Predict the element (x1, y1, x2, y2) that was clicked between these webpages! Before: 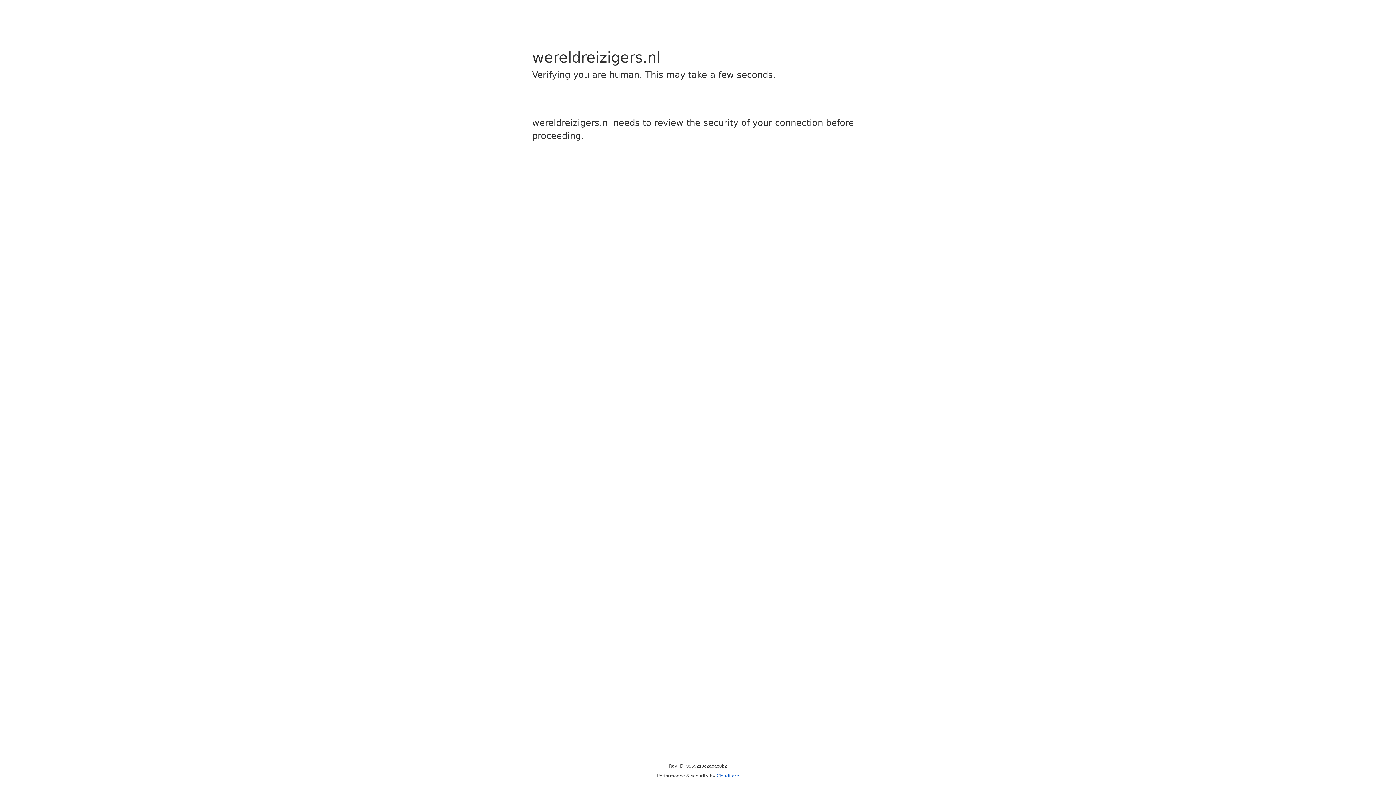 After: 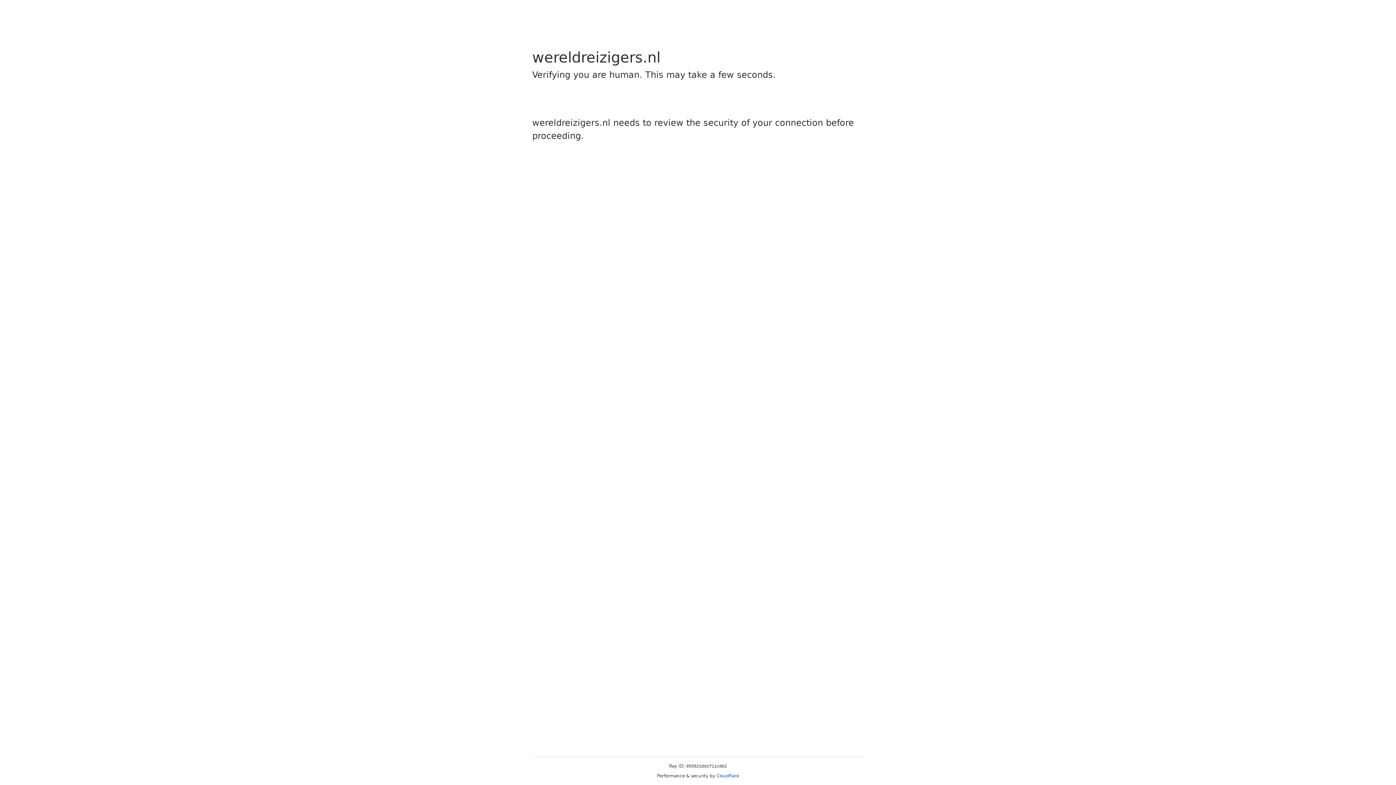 Action: label: Cloudflare bbox: (716, 773, 739, 778)